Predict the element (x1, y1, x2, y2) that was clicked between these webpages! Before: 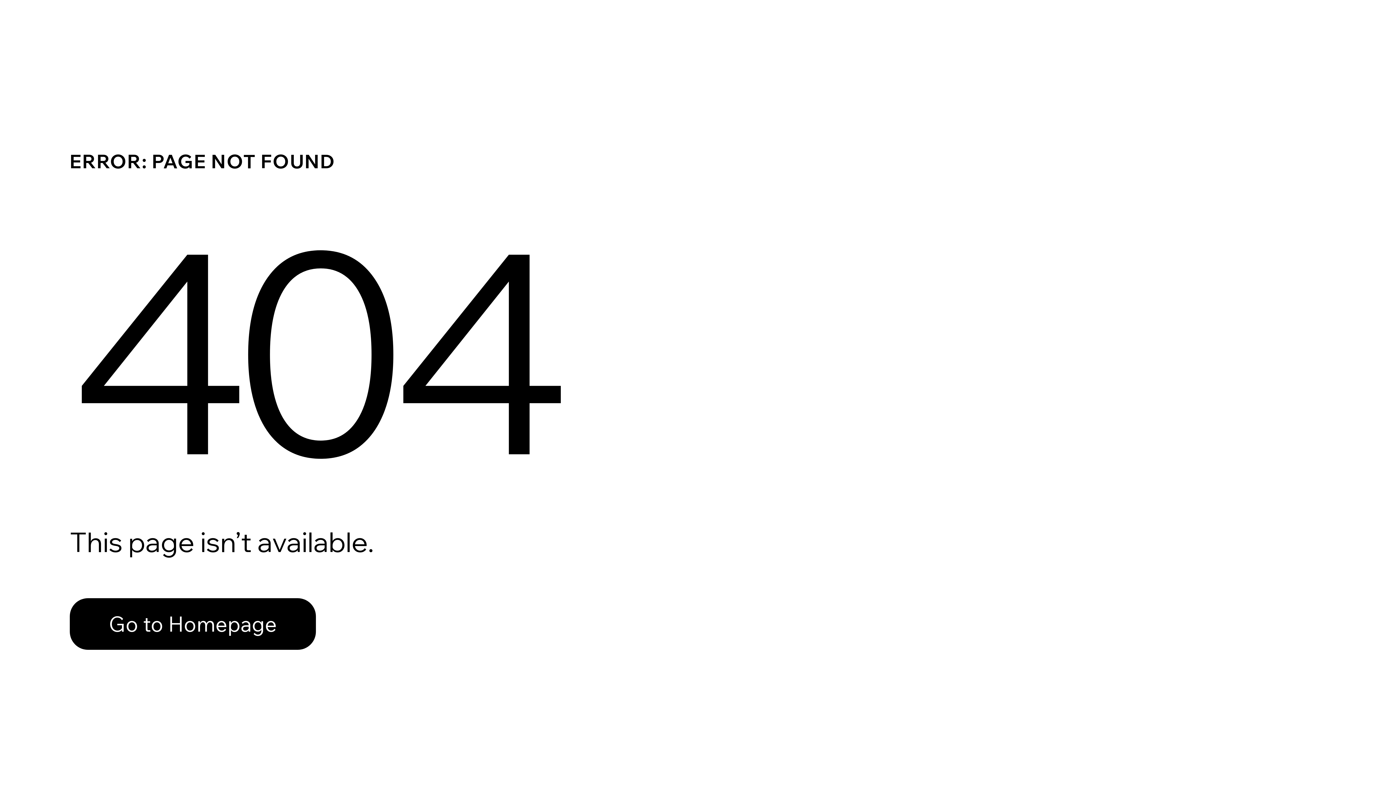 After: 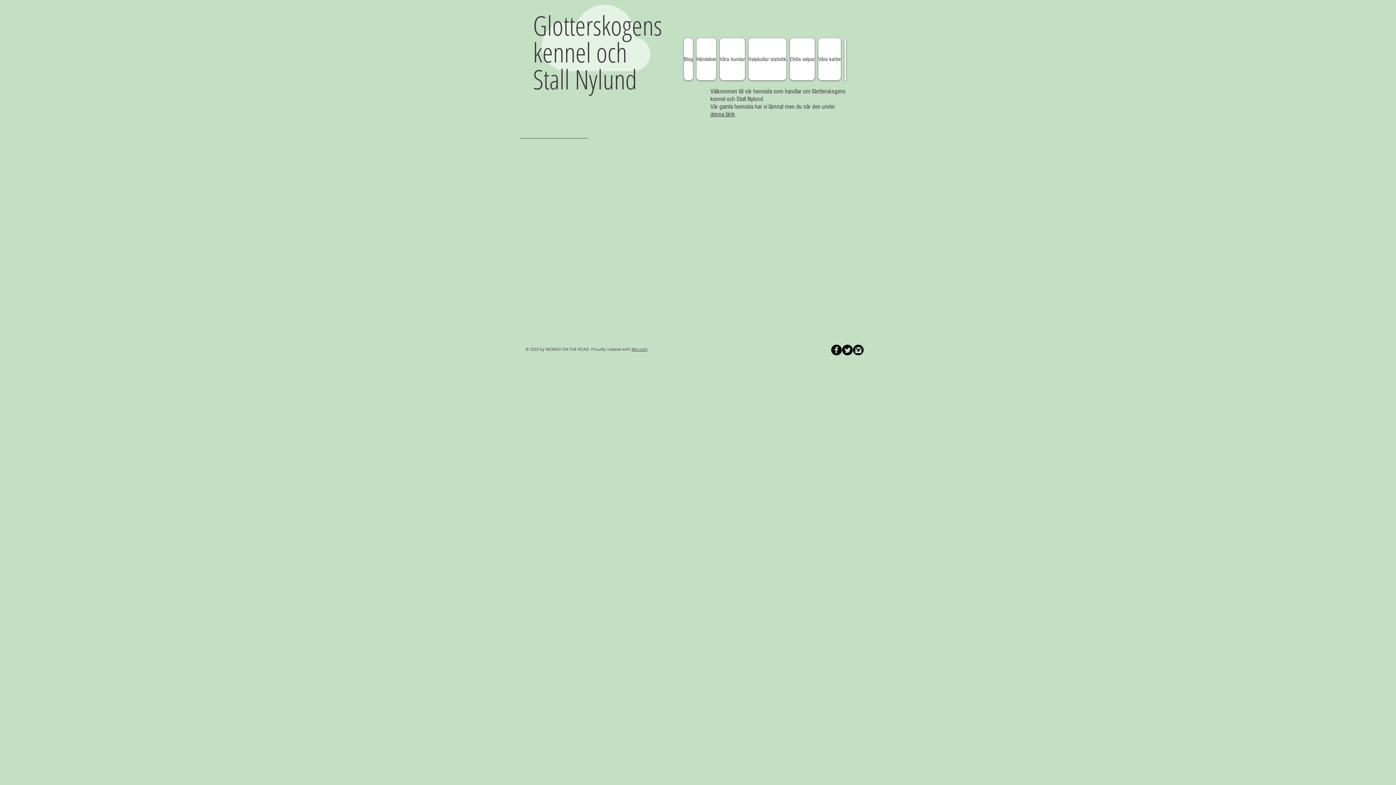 Action: label: Go to Homepage bbox: (69, 598, 316, 650)